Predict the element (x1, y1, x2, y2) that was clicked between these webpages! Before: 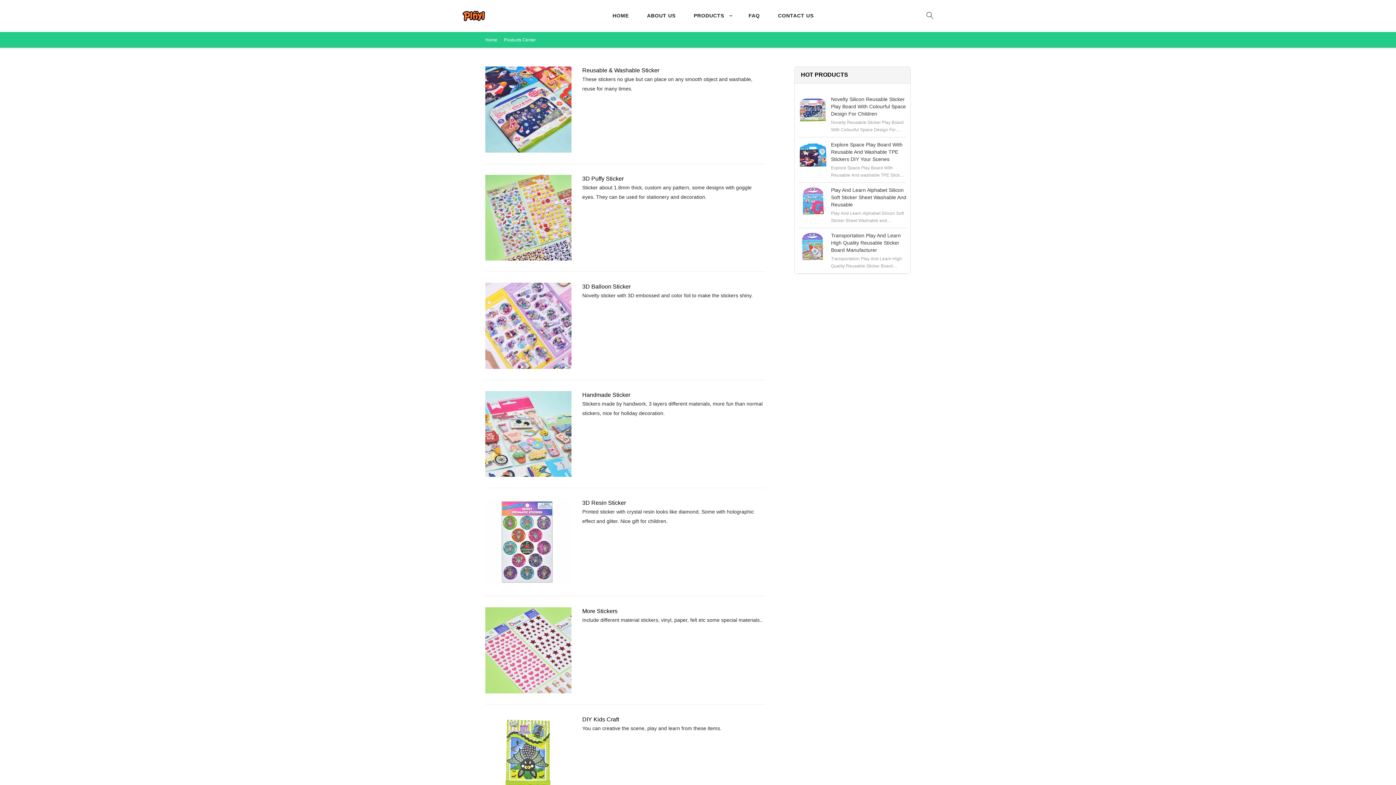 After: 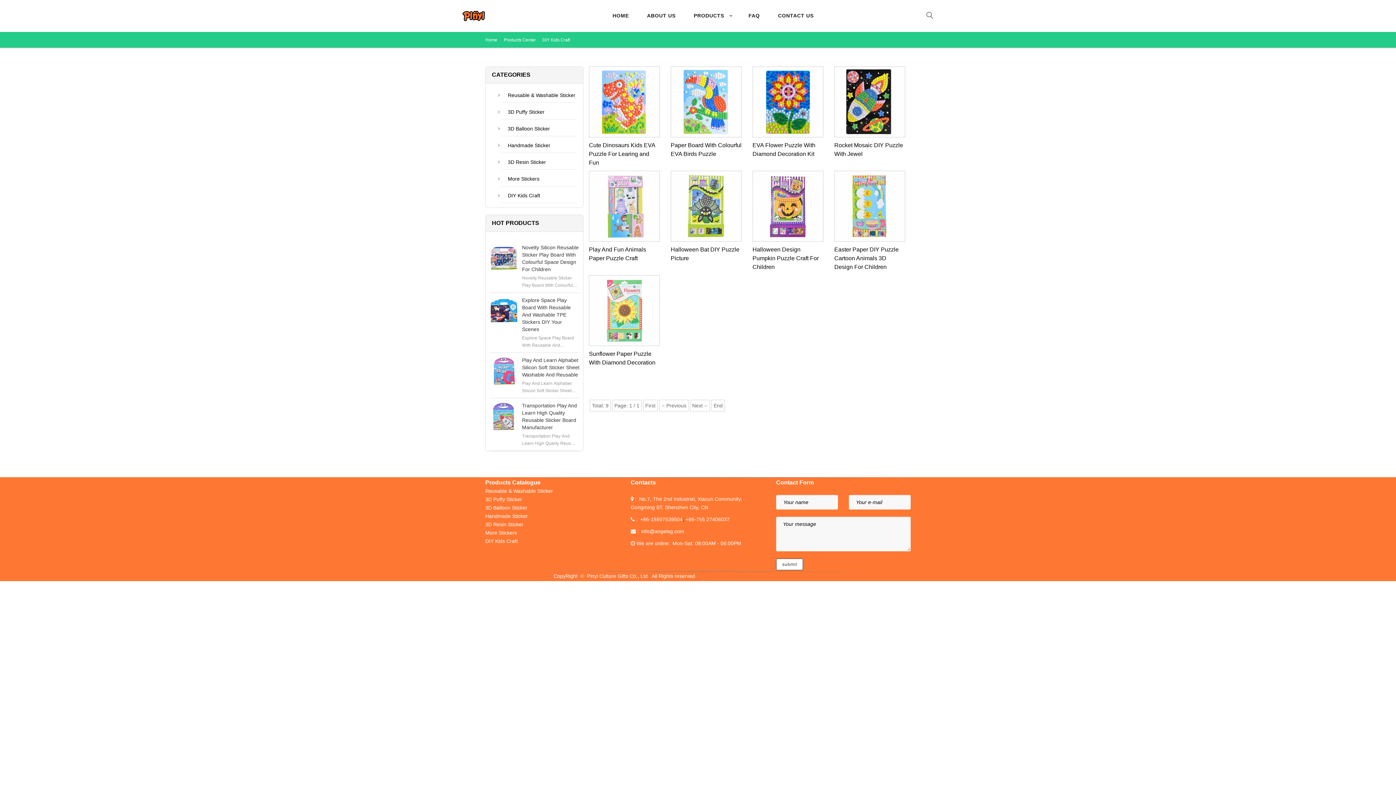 Action: label: DIY Kids Craft

You can creative the scene, play and learn from these items. bbox: (485, 715, 765, 801)